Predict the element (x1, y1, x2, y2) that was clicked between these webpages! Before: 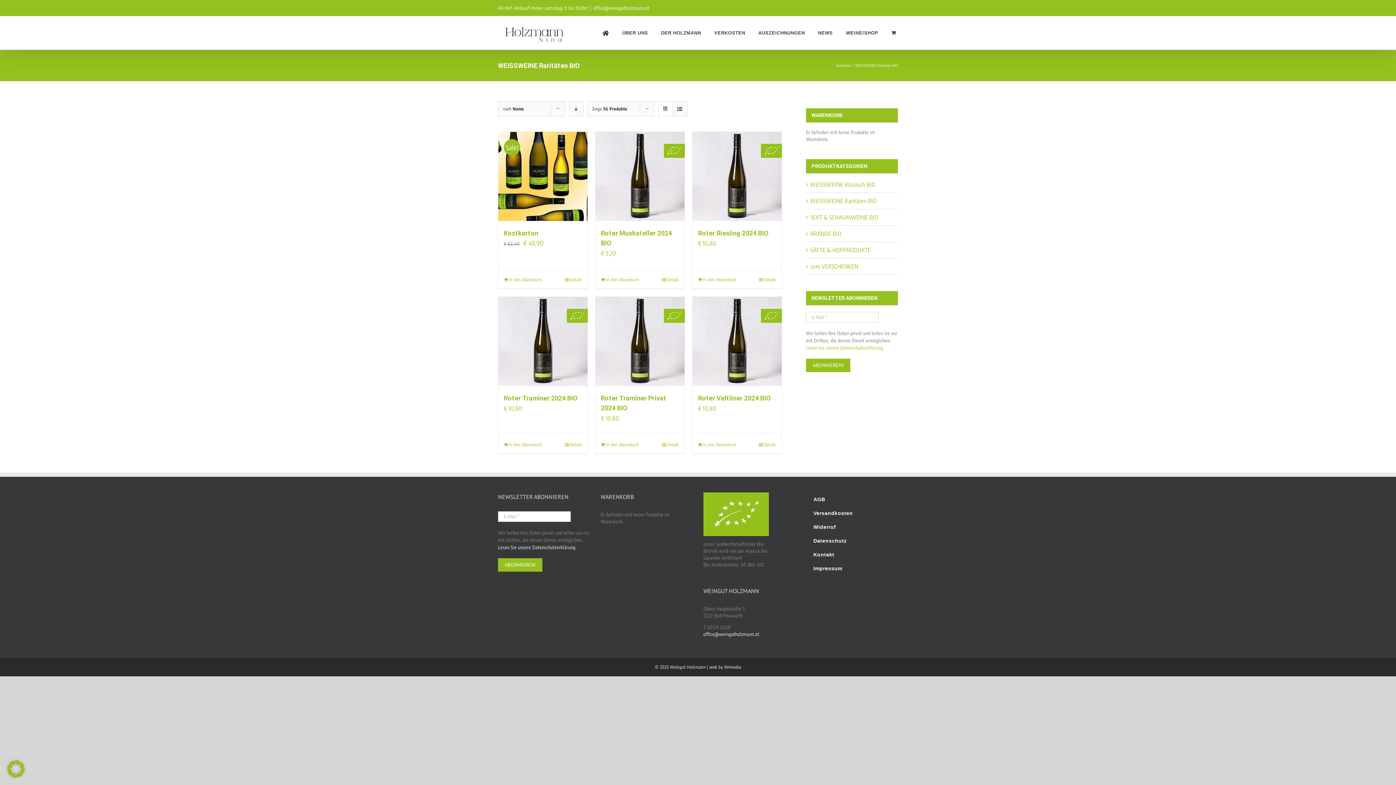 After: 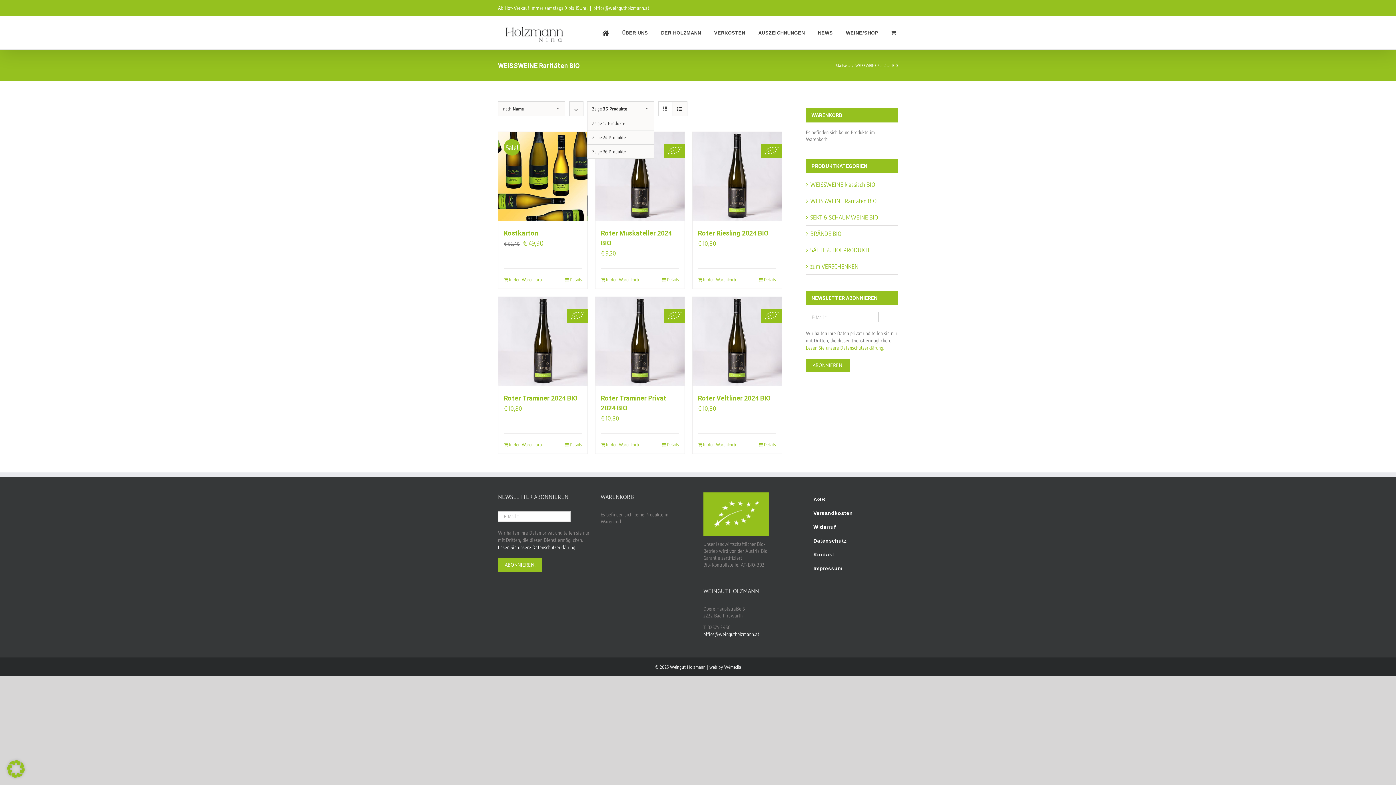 Action: label: Zeige 36 Produkte bbox: (592, 106, 627, 111)